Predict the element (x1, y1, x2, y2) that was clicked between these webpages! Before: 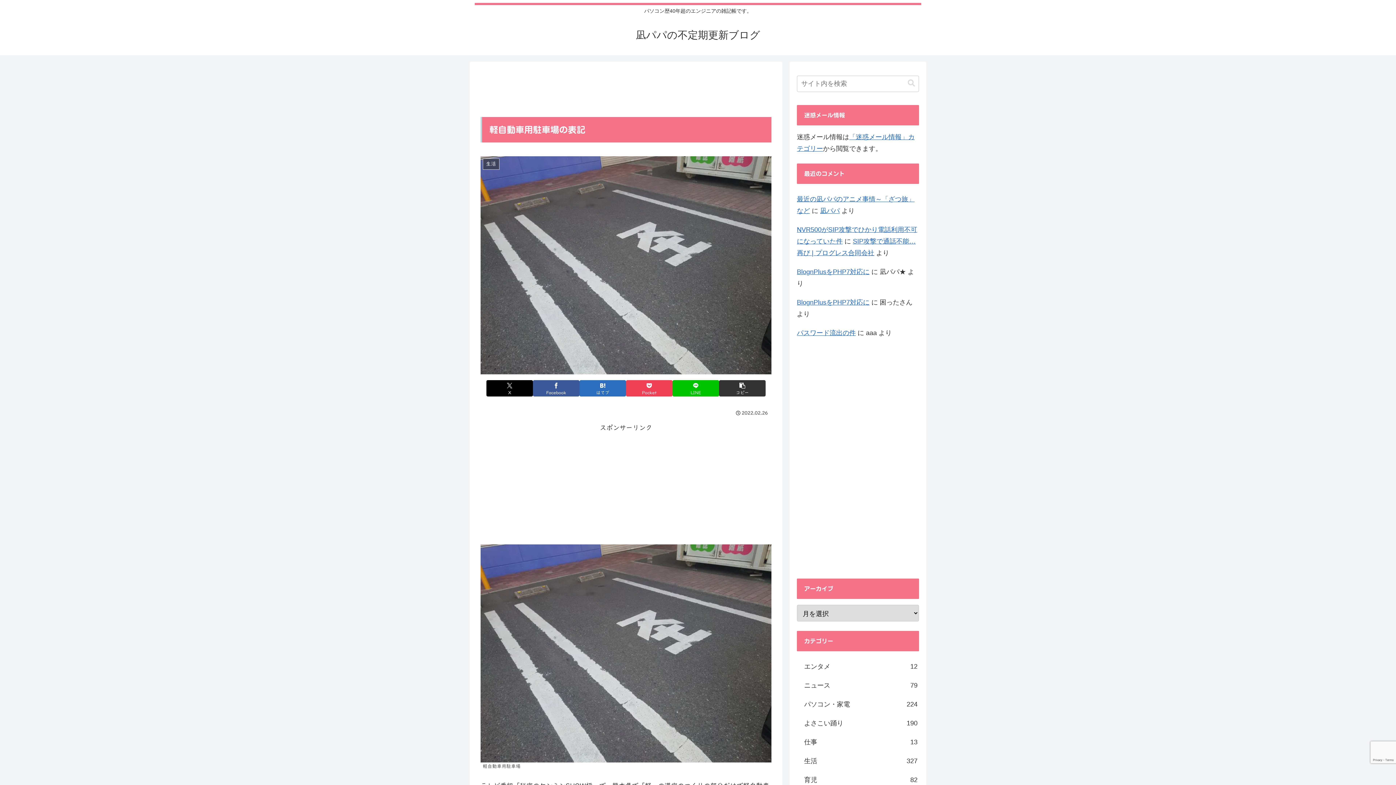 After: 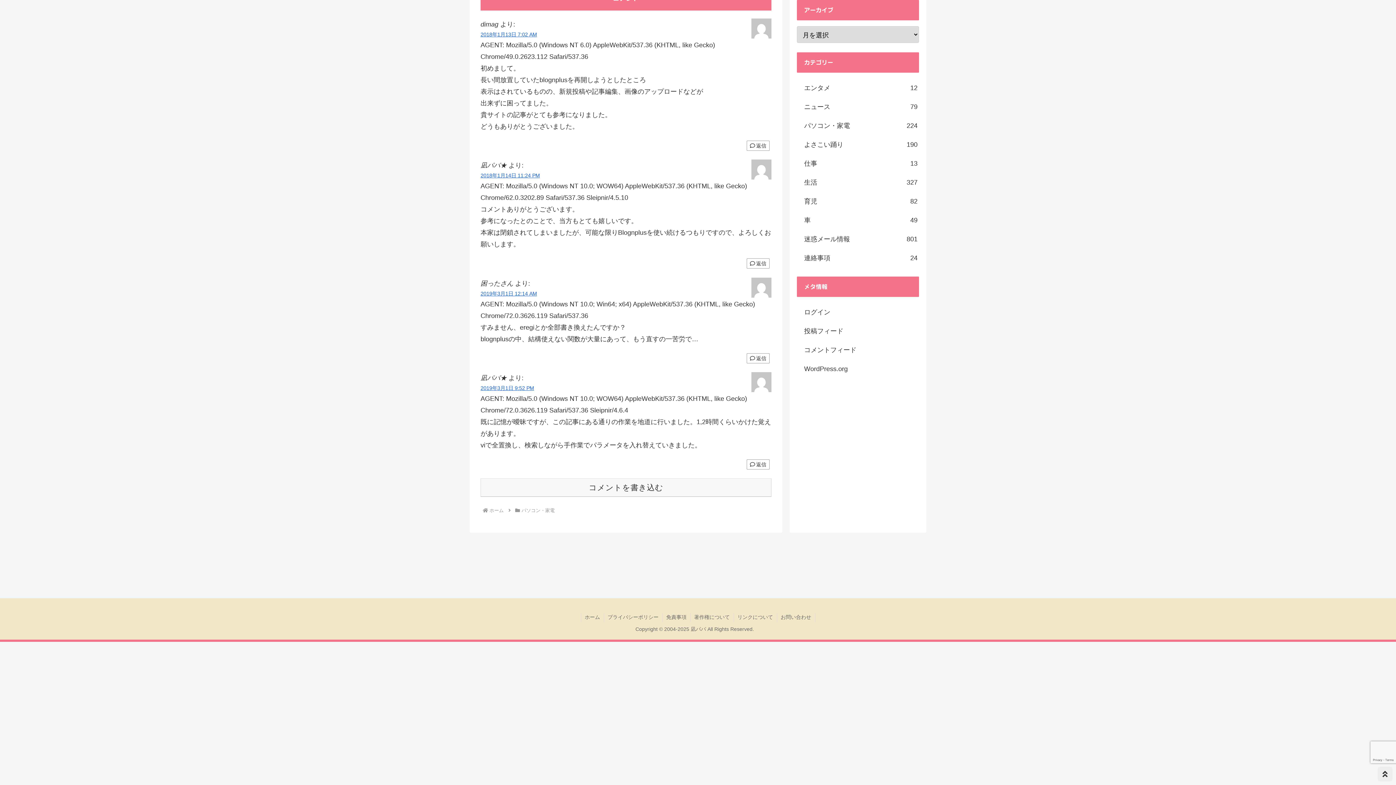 Action: bbox: (797, 268, 869, 275) label: BlognPlusをPHP7対応に